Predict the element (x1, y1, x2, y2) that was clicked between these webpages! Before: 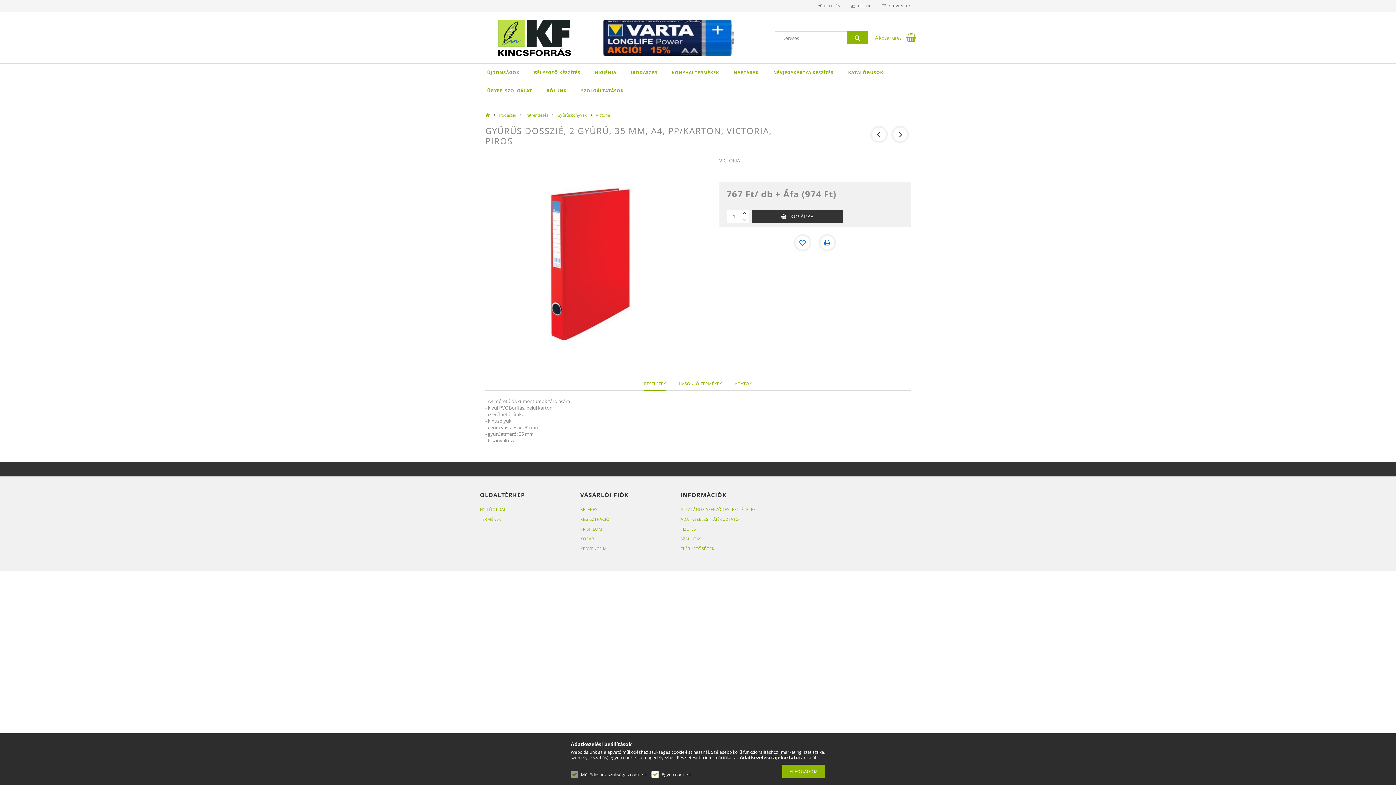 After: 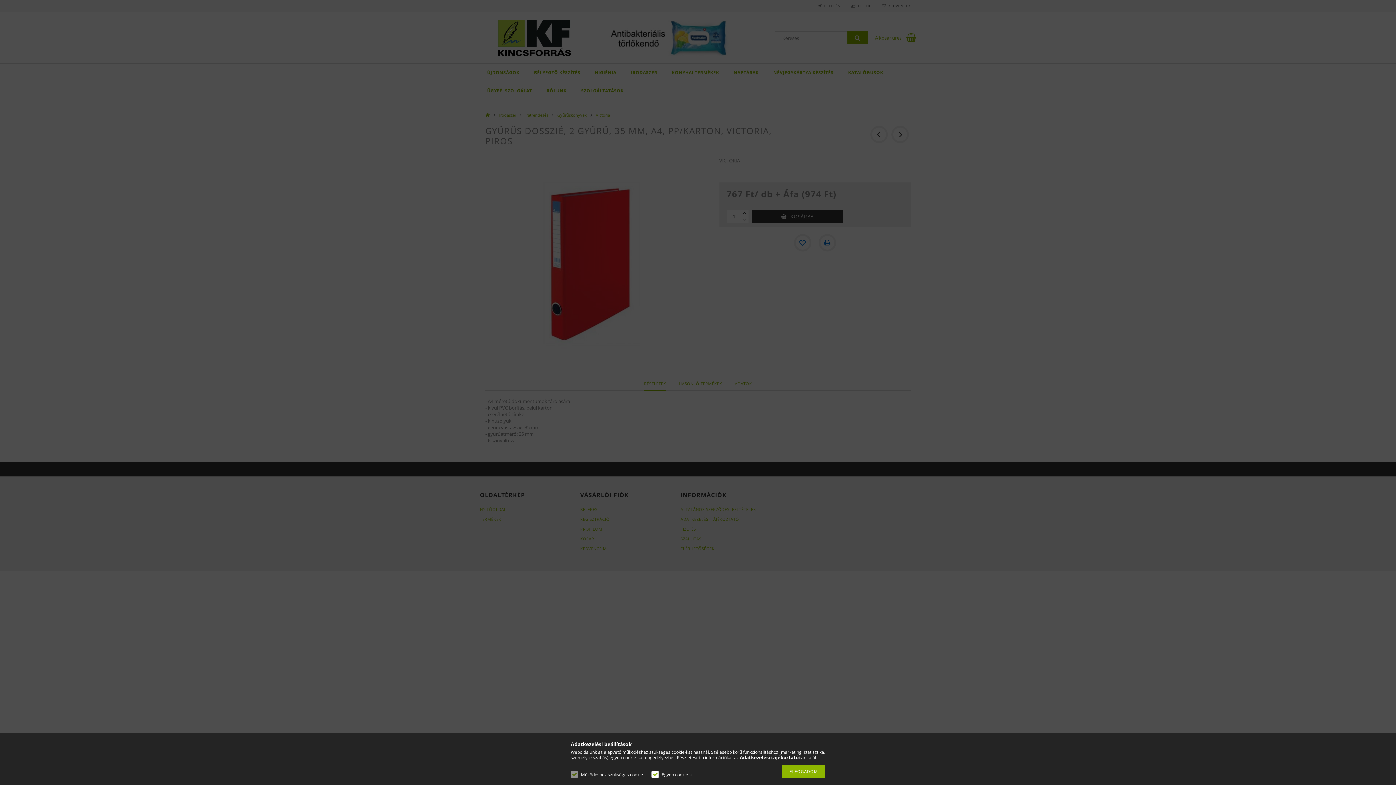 Action: bbox: (580, 546, 606, 551) label: KEDVENCEIM